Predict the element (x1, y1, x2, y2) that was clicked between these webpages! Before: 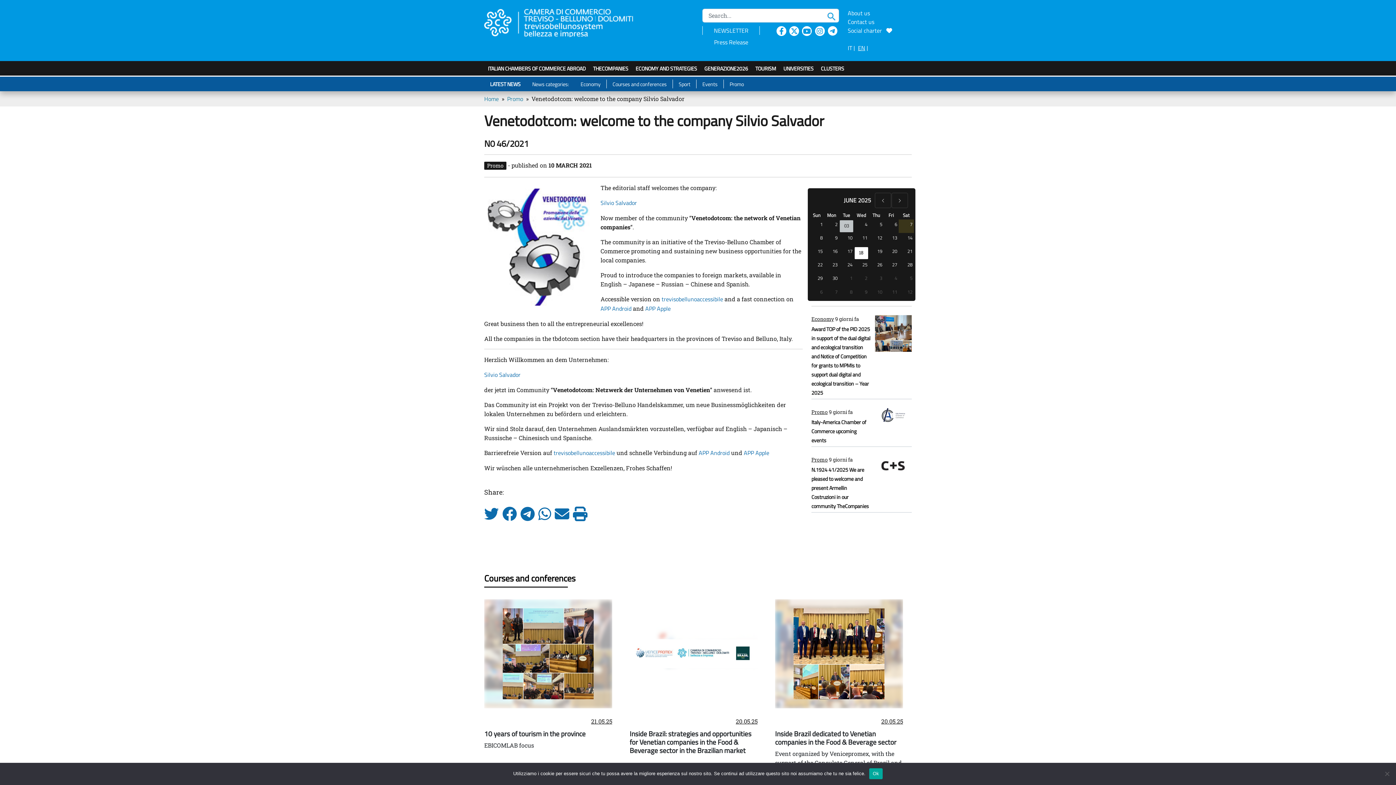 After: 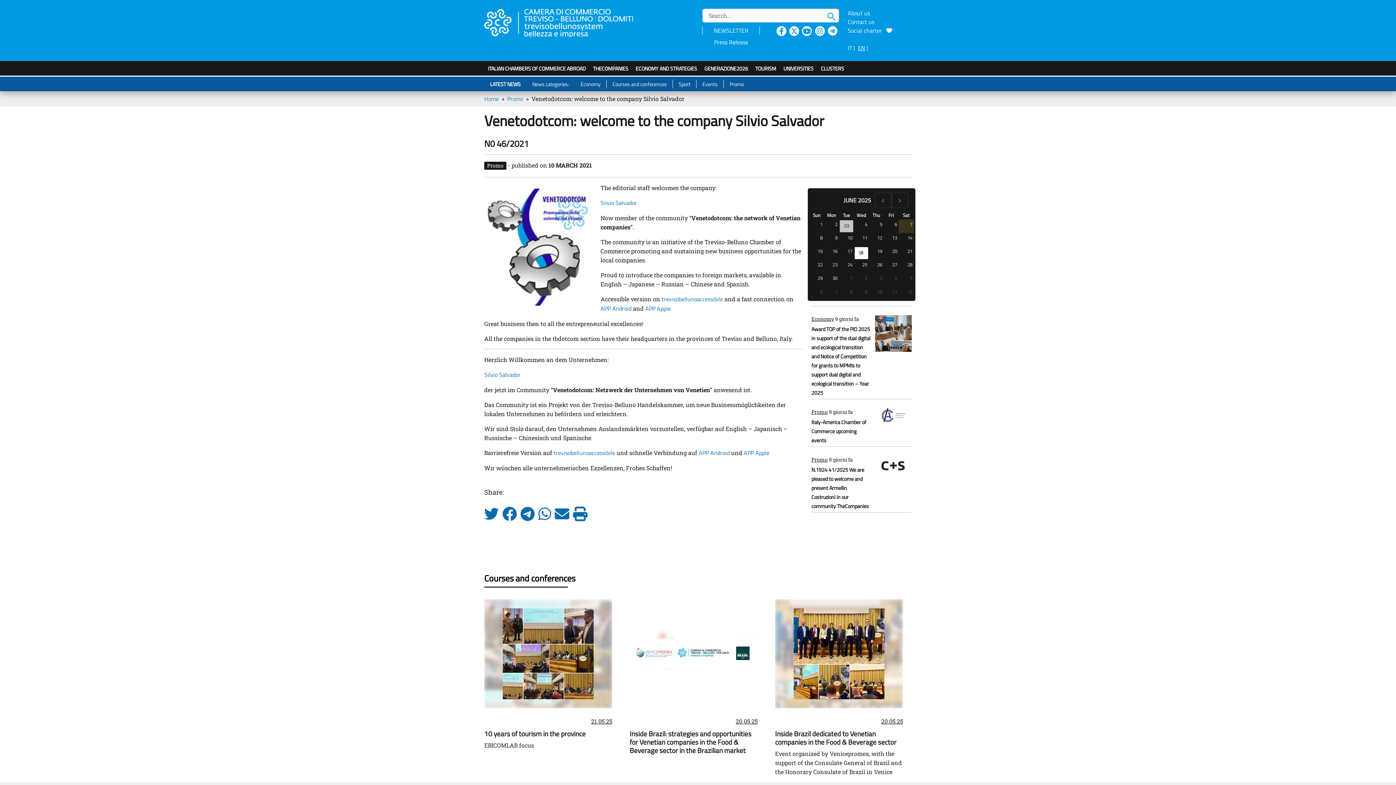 Action: label: Ok bbox: (869, 768, 883, 779)